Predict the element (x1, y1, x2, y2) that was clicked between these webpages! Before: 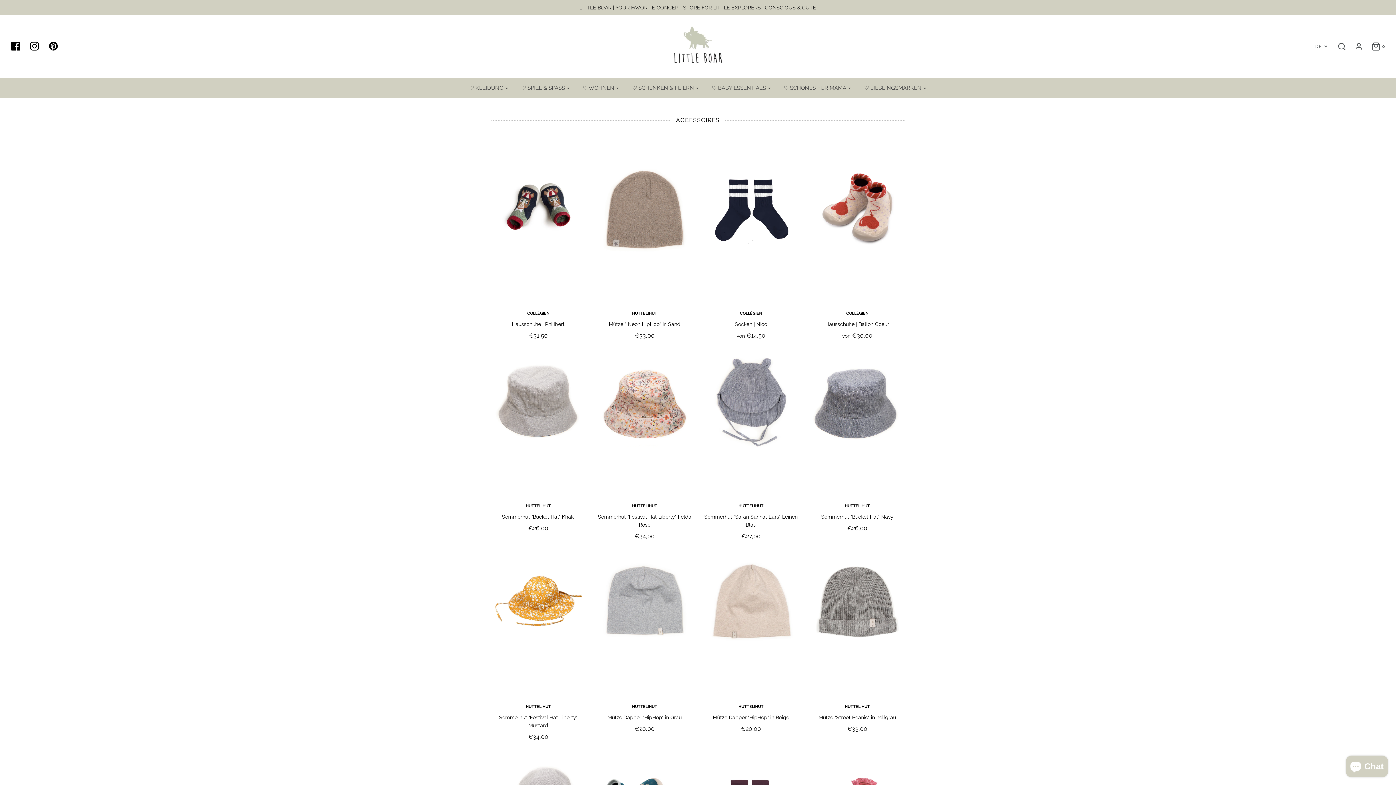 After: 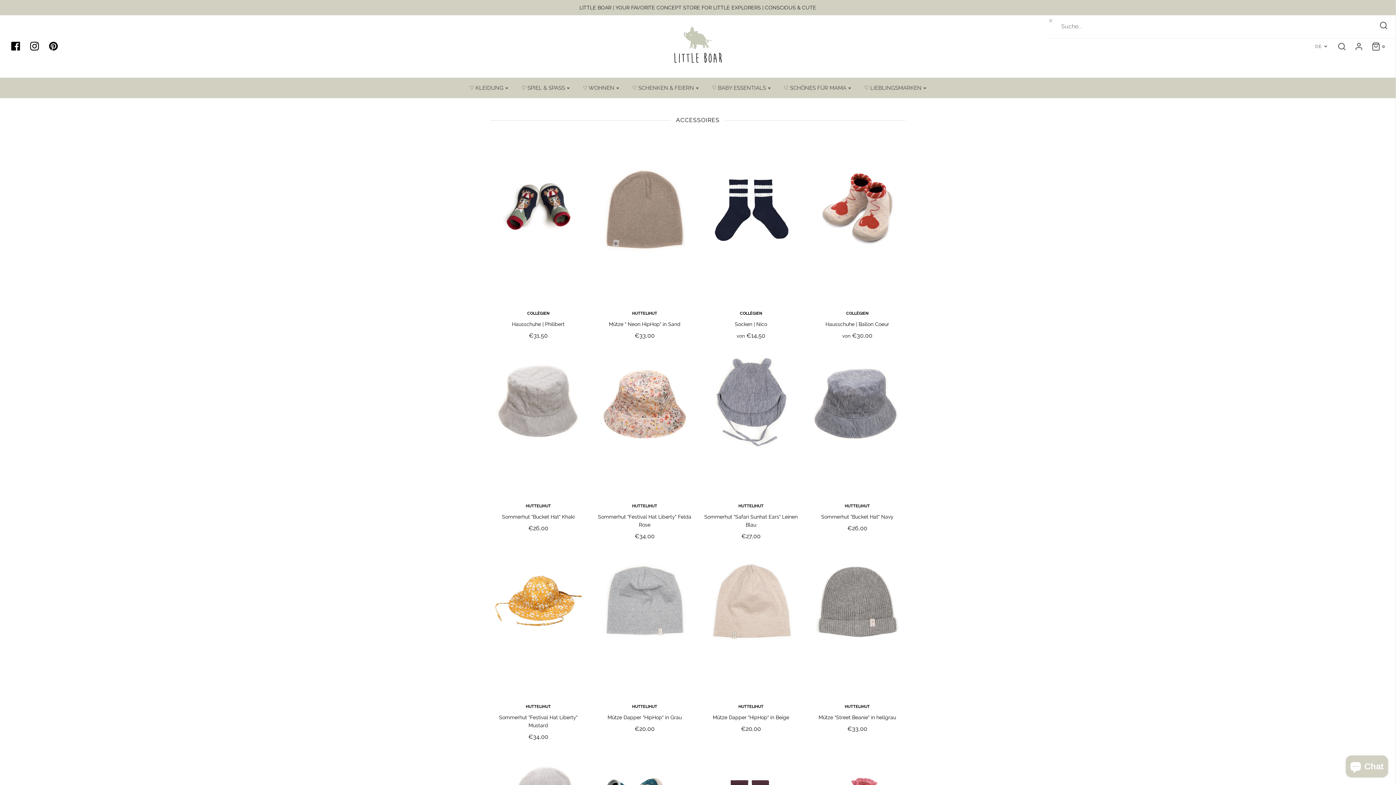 Action: bbox: (1330, 42, 1346, 50)